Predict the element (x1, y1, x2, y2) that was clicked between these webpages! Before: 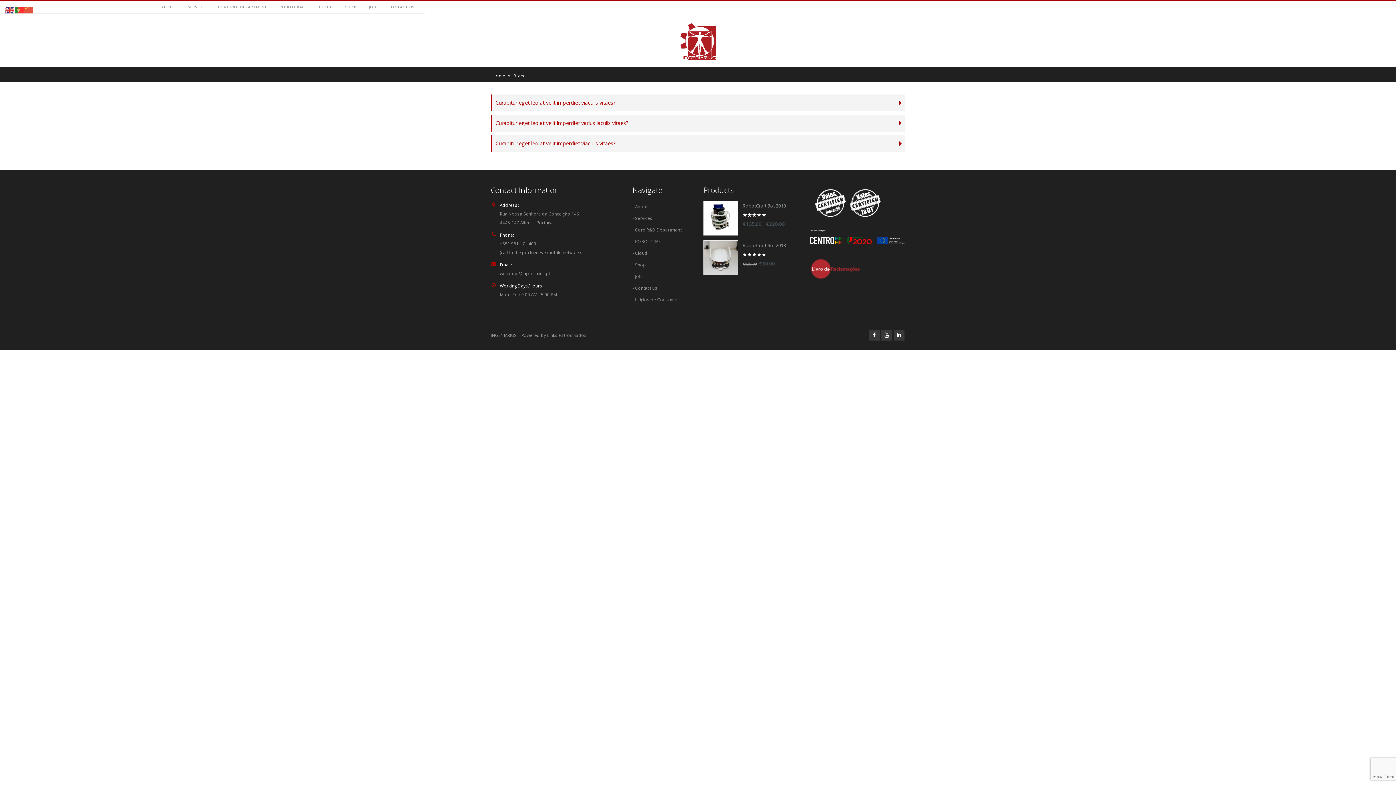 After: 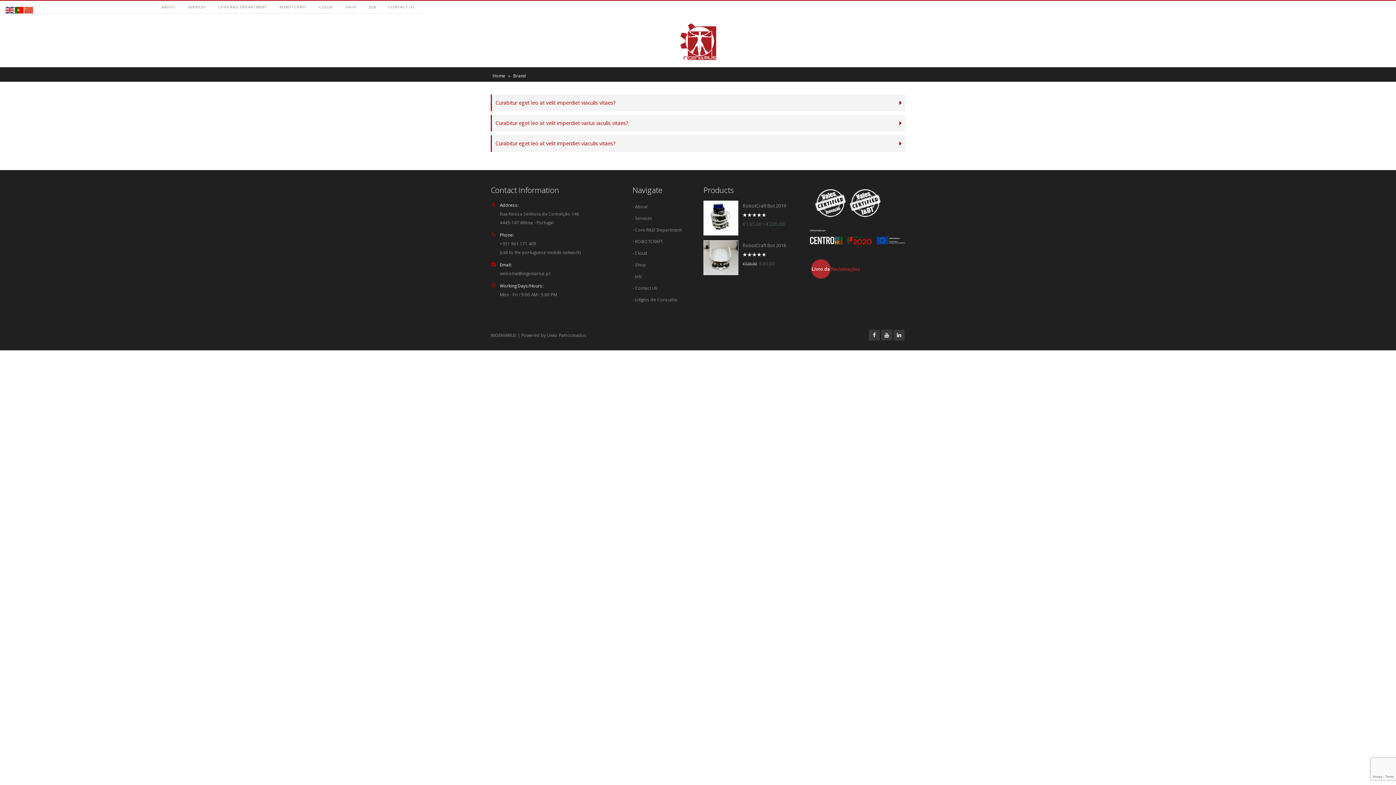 Action: bbox: (14, 6, 24, 12)